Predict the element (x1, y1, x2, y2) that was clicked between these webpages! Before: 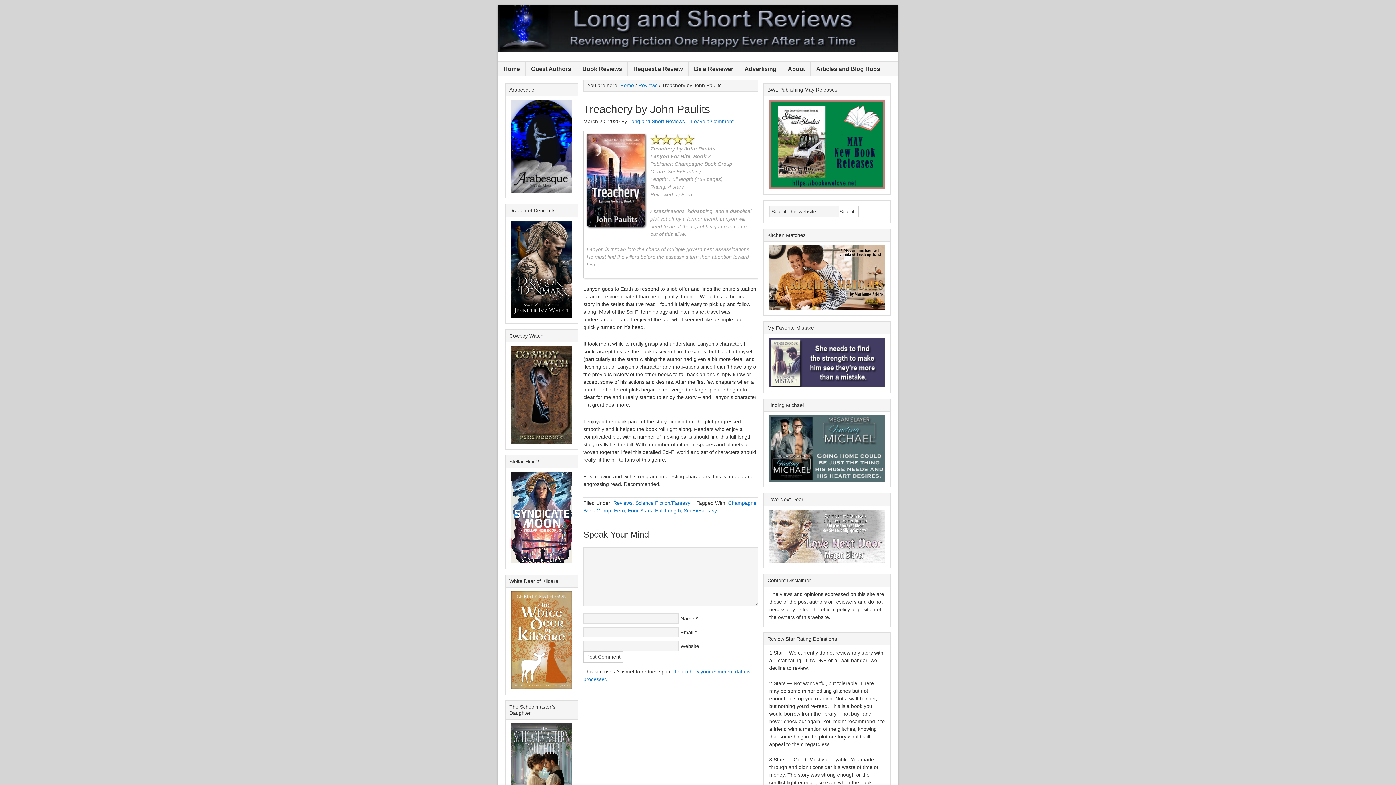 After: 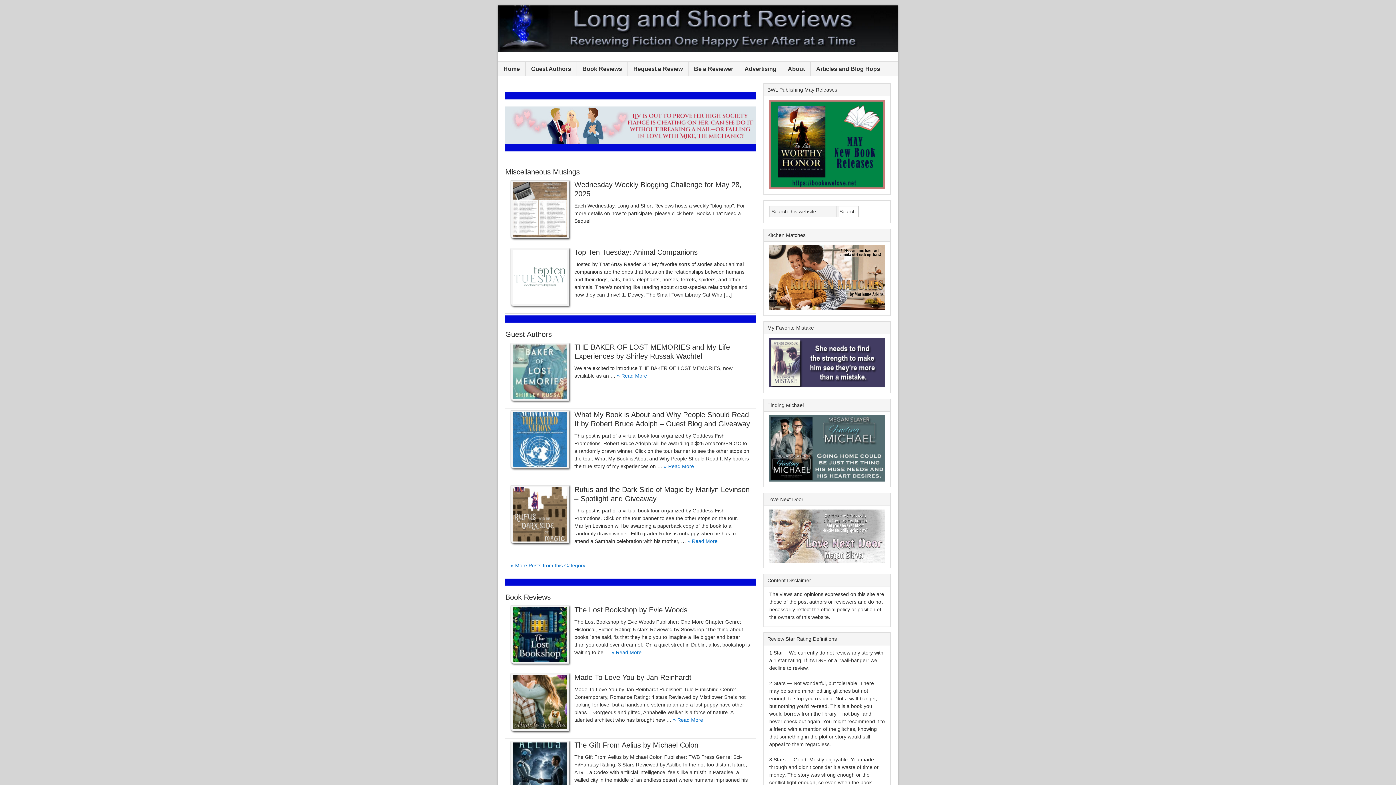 Action: bbox: (498, 5, 898, 52) label: LONG AND SHORT REVIEWS